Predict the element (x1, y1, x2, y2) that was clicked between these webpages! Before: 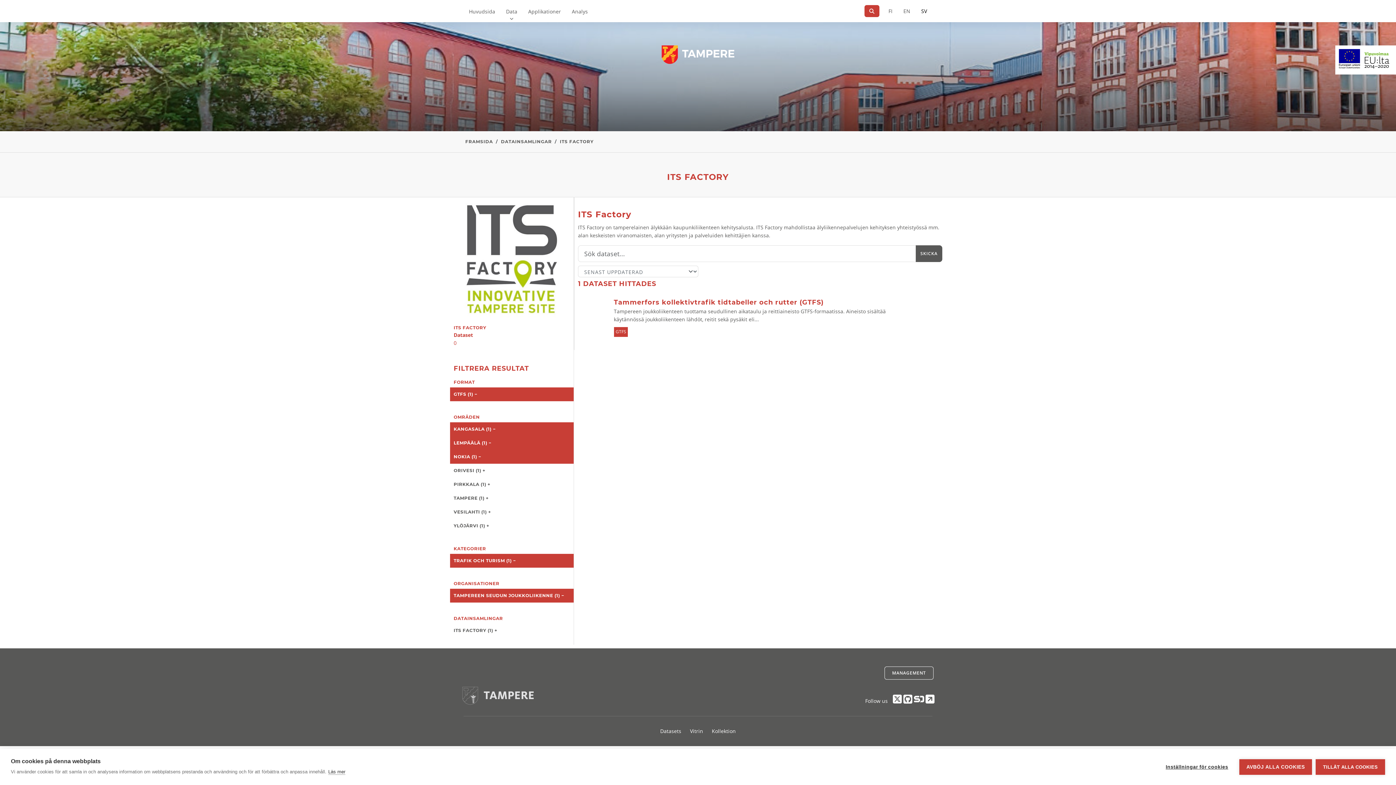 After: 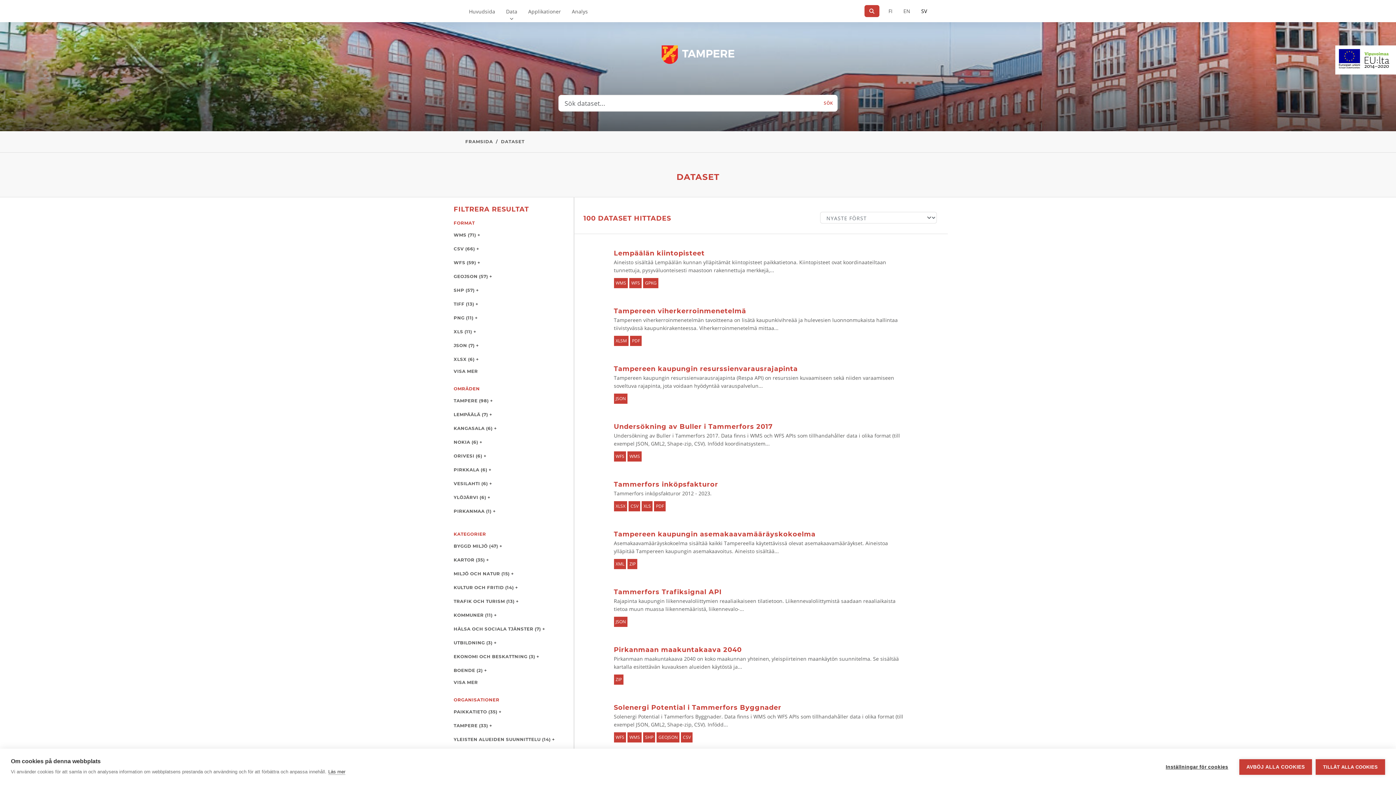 Action: label: FRAMSIDA bbox: (465, 138, 493, 144)